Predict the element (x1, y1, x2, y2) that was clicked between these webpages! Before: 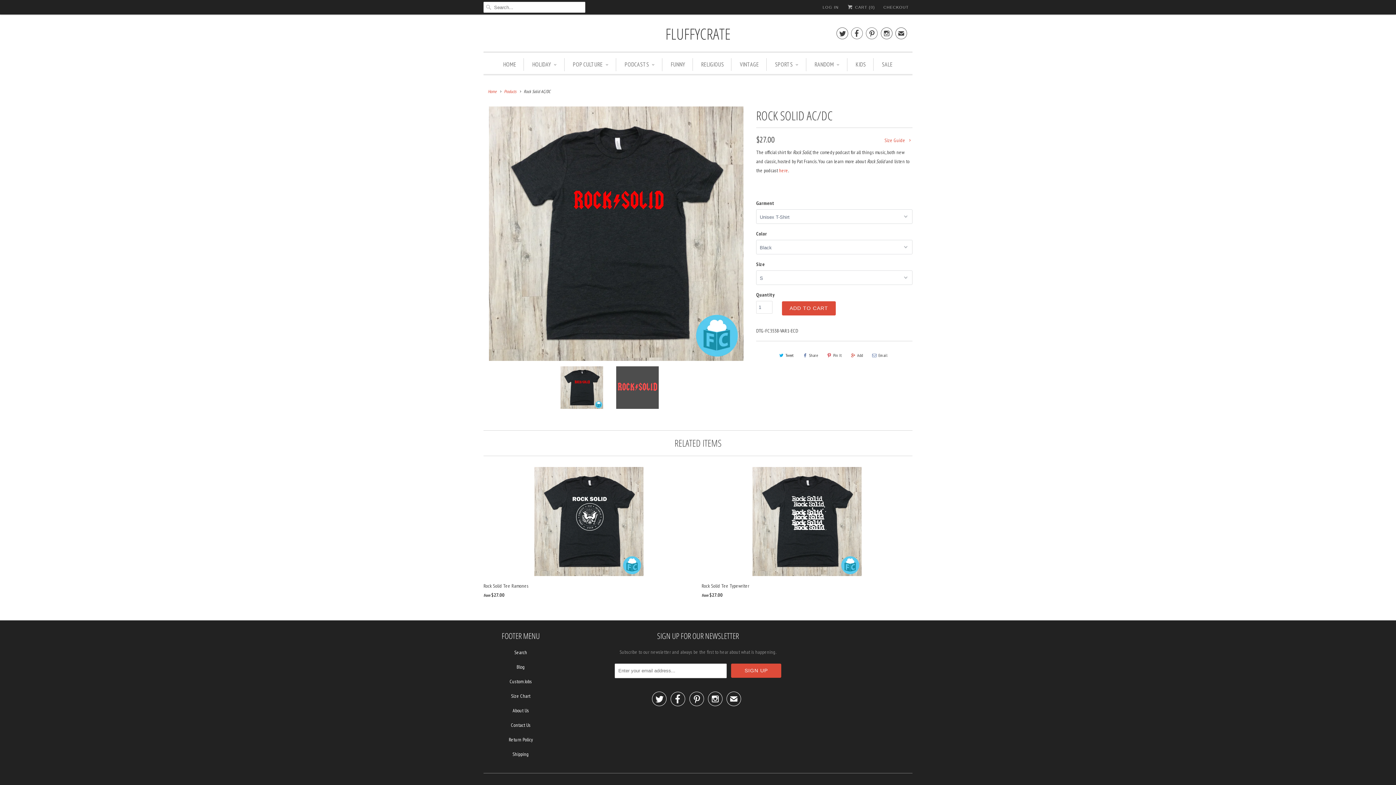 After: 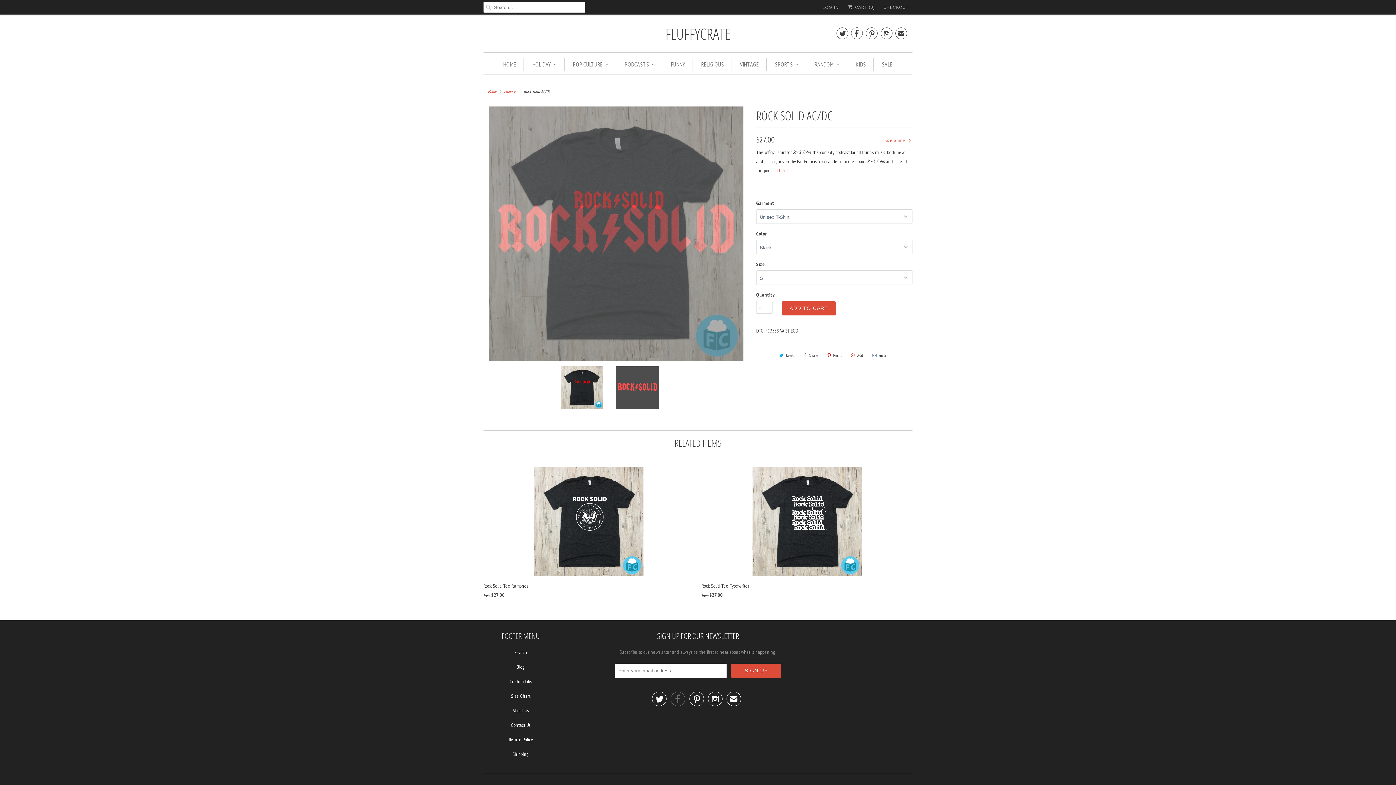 Action: bbox: (670, 697, 685, 705) label: 